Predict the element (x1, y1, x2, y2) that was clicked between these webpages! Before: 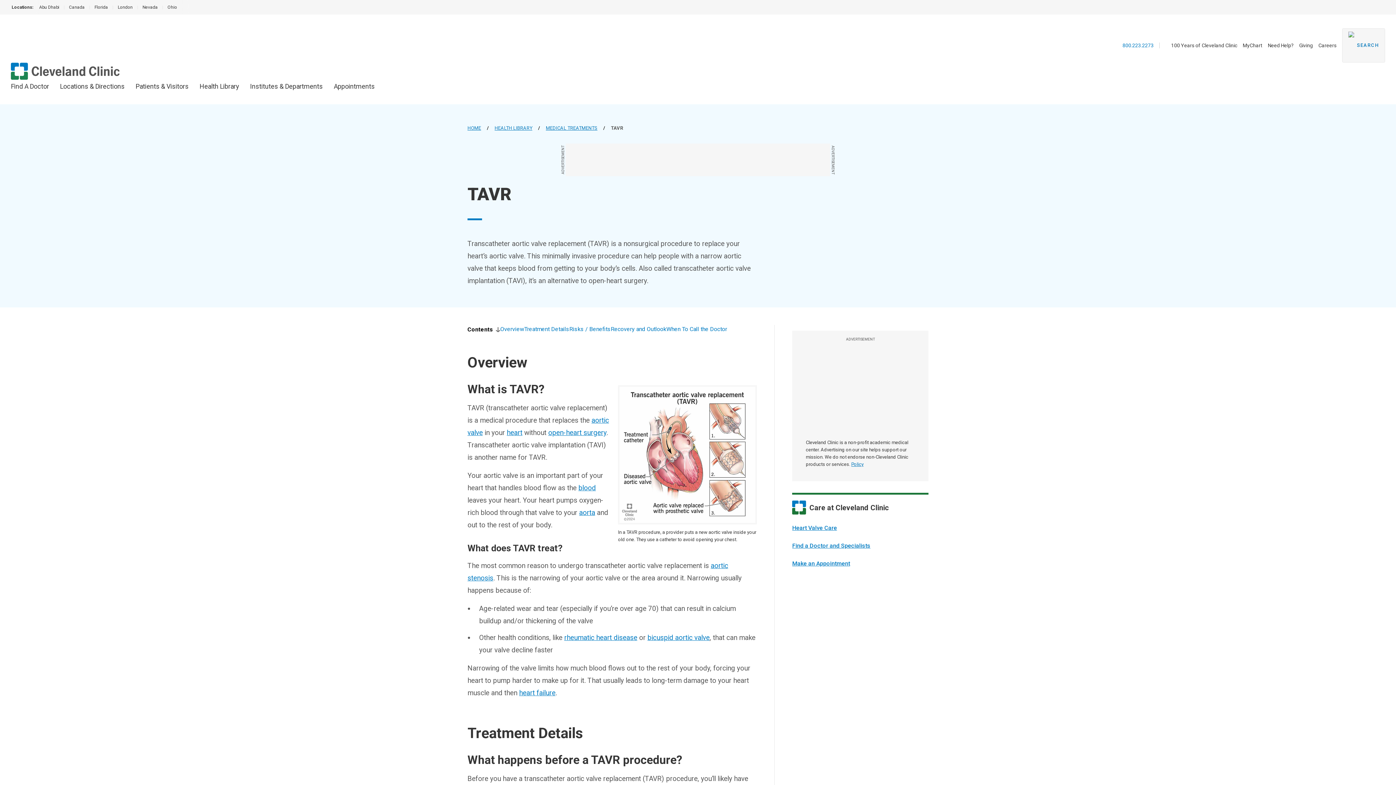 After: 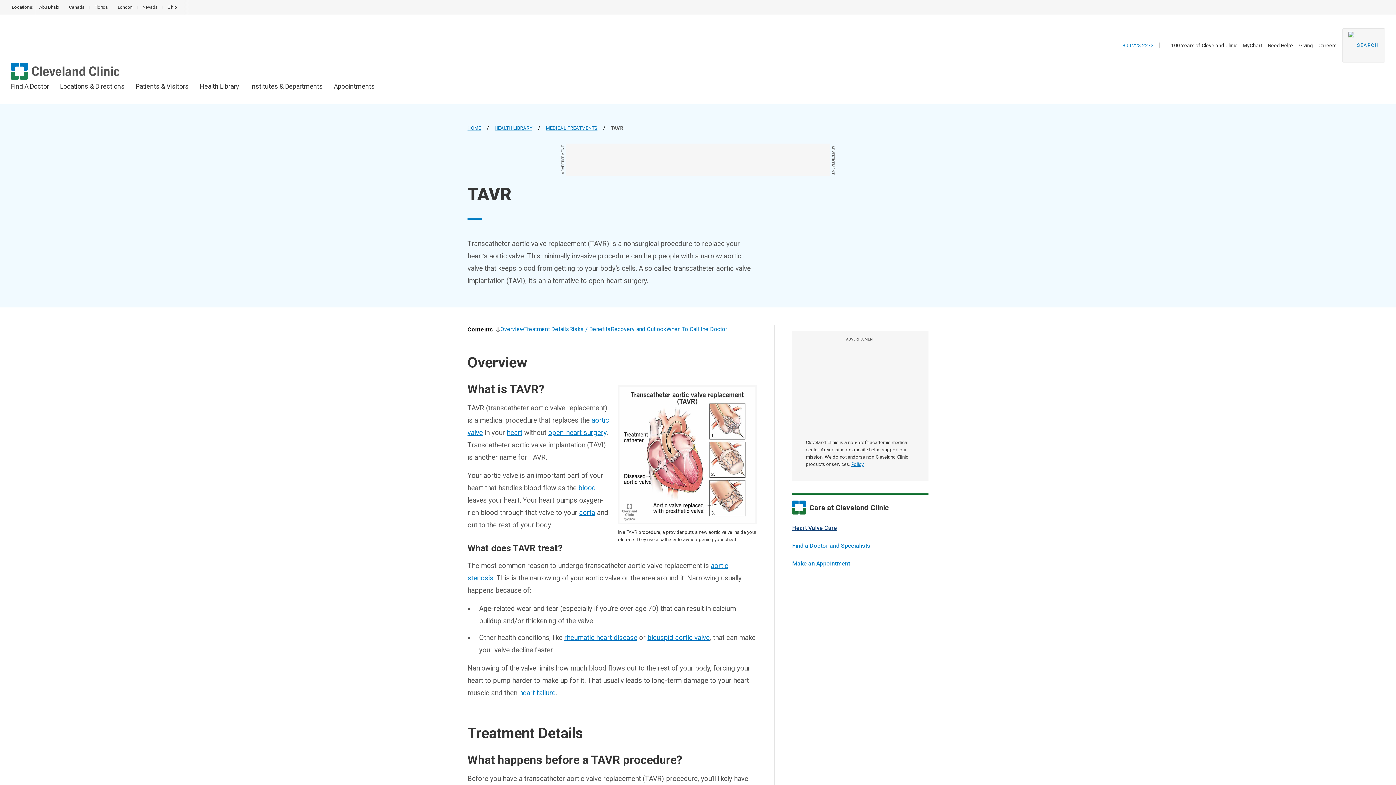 Action: label: Heart Valve Care bbox: (792, 524, 837, 531)